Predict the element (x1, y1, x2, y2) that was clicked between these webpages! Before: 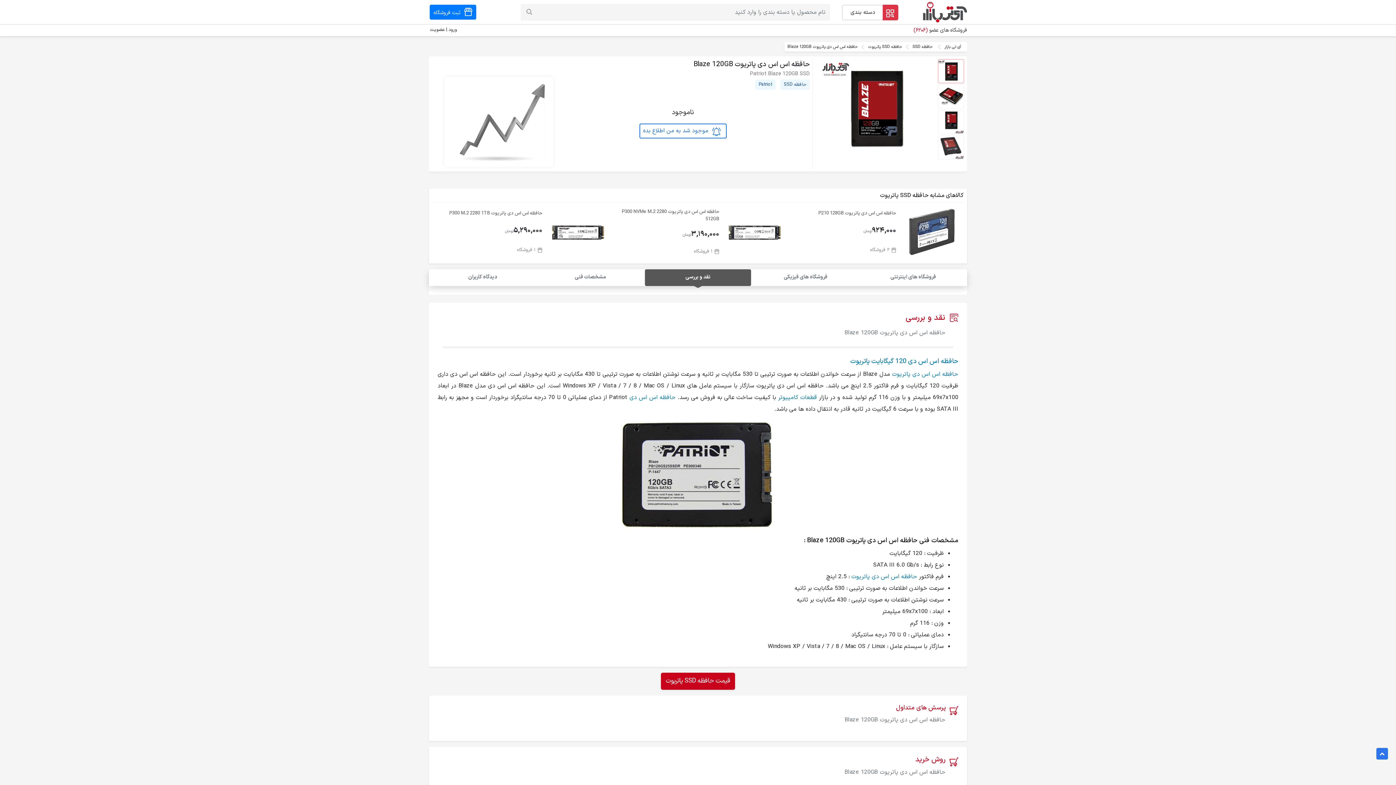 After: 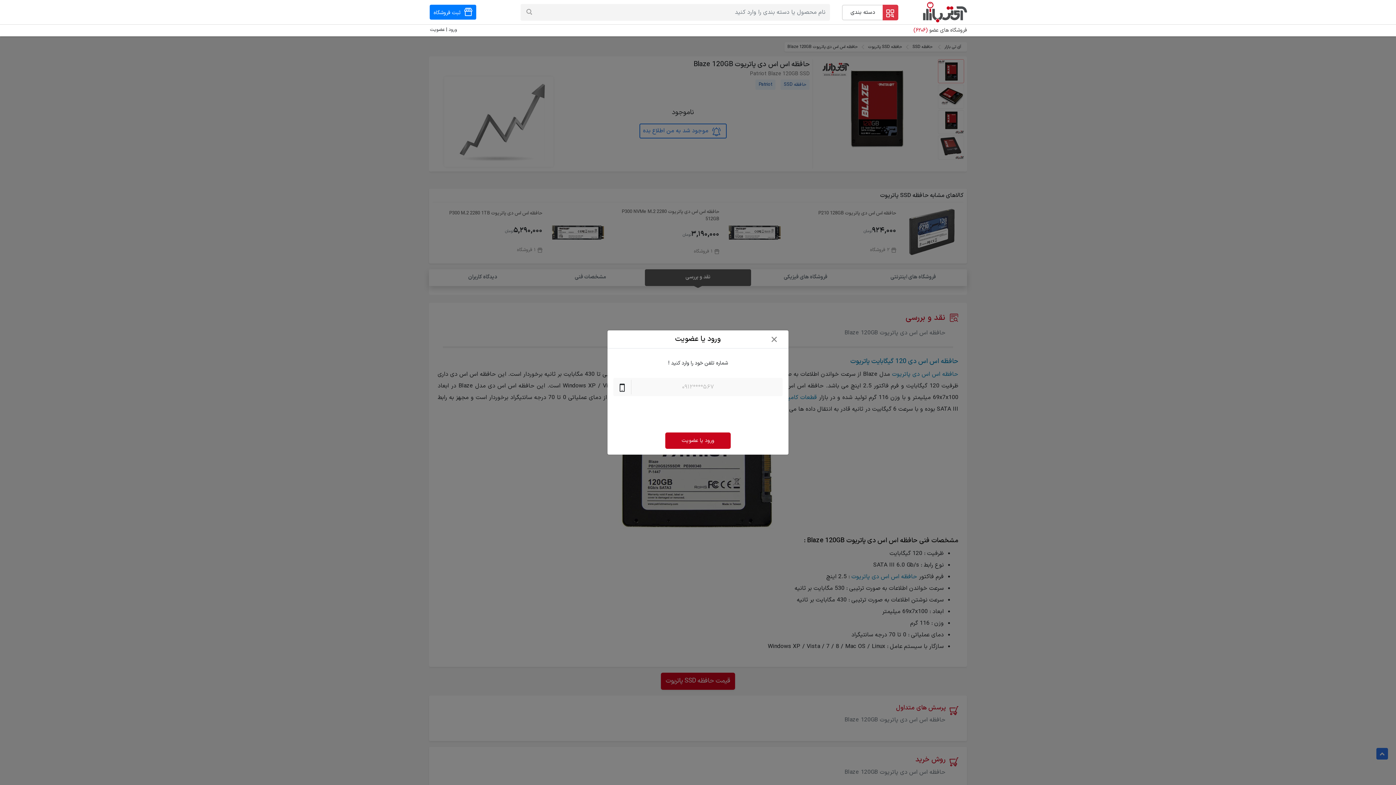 Action: label: ورود | عضویت bbox: (429, 24, 457, 34)